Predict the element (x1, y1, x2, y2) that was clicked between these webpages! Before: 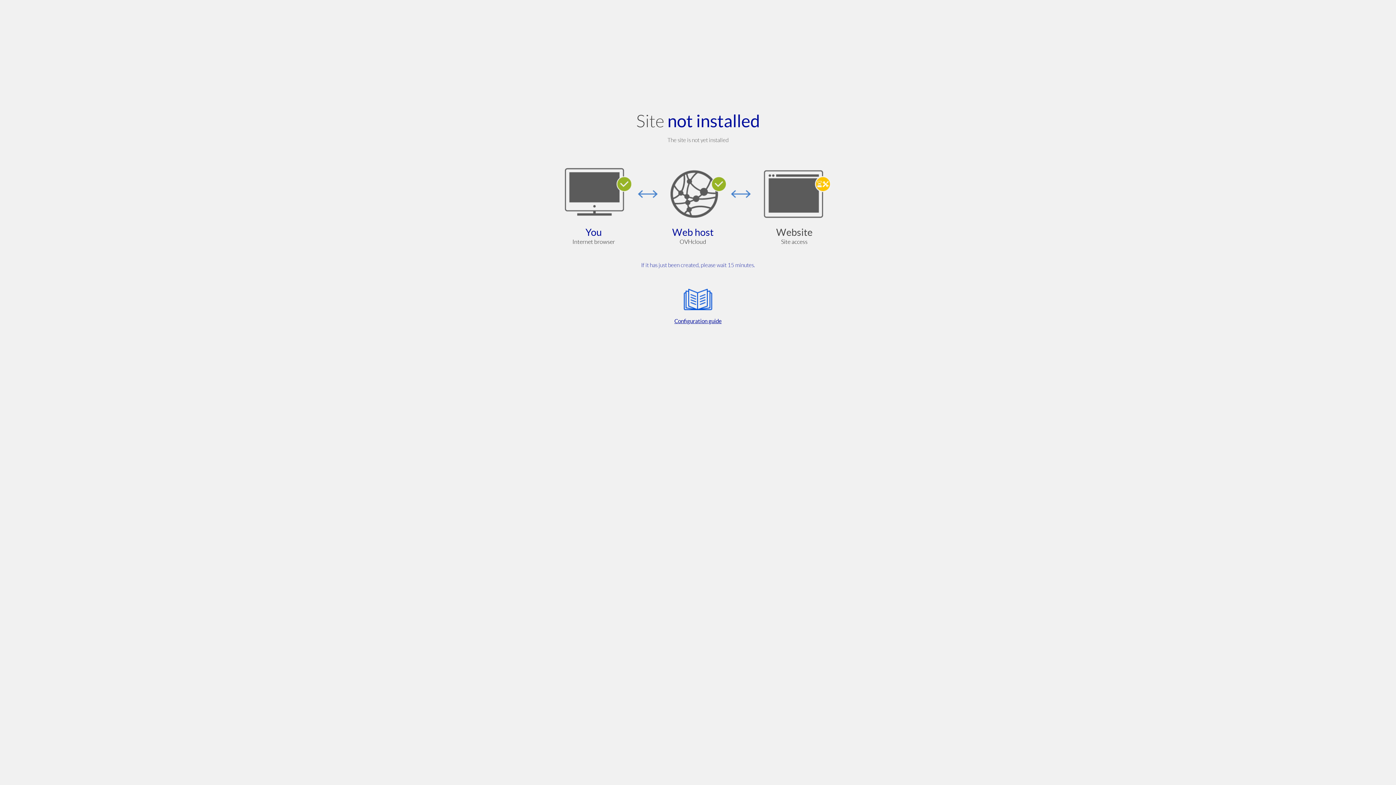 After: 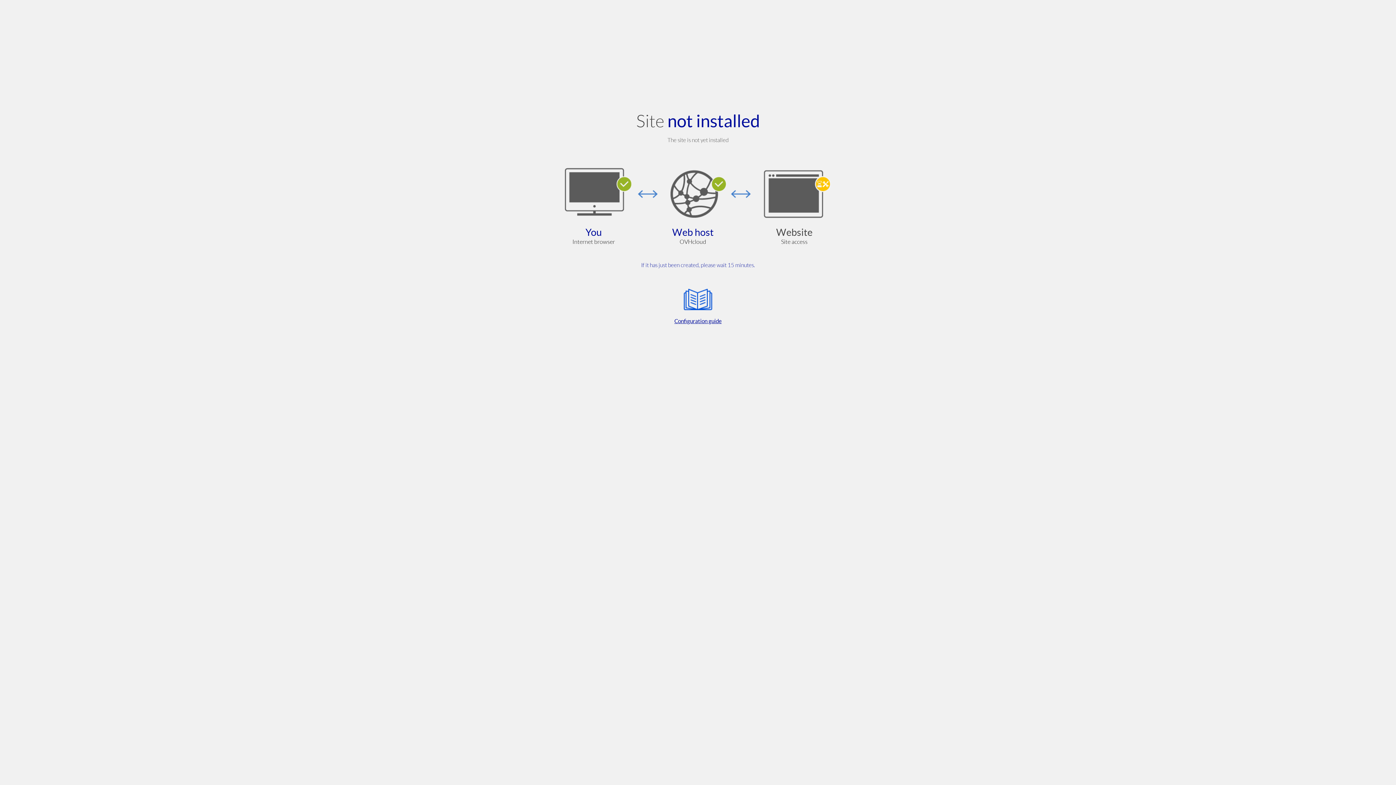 Action: bbox: (564, 285, 832, 325) label: Configuration guide